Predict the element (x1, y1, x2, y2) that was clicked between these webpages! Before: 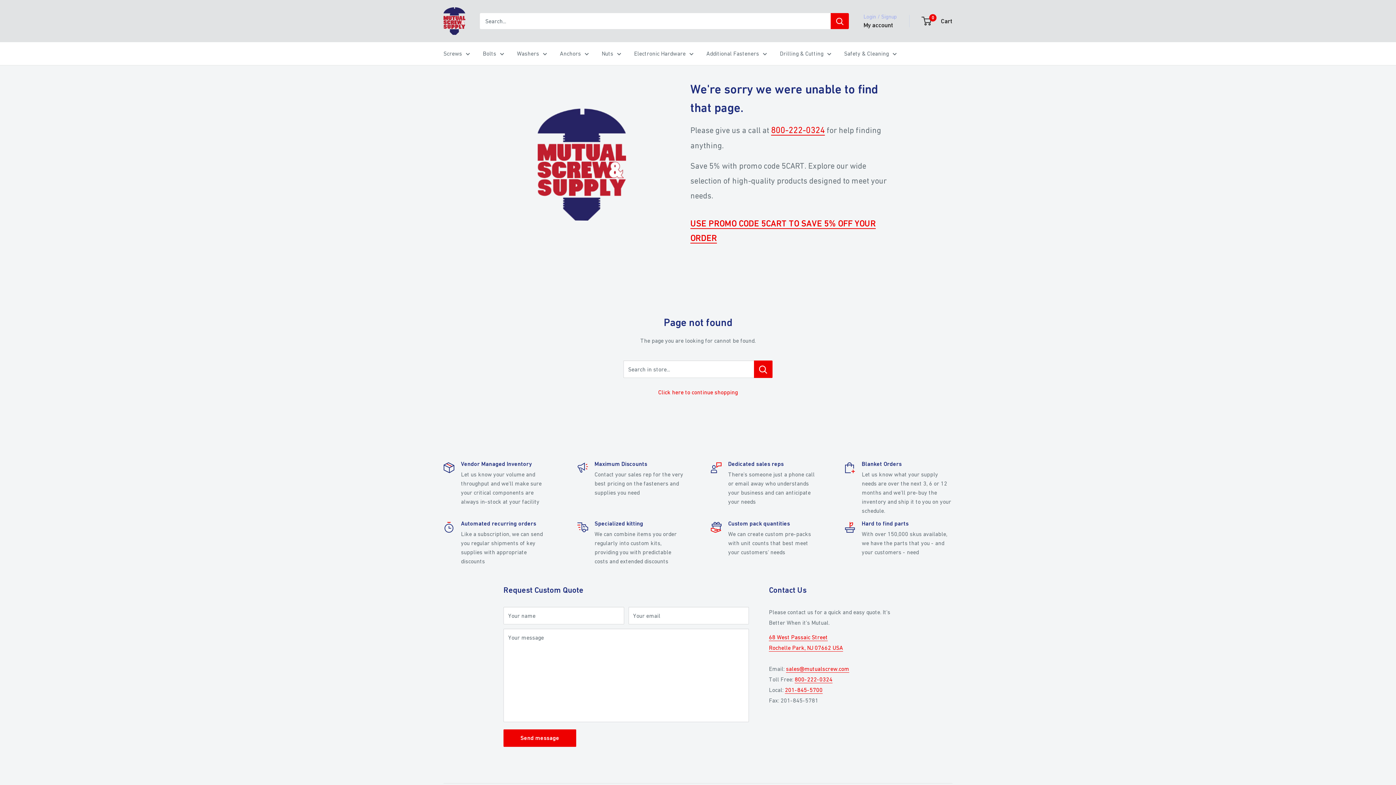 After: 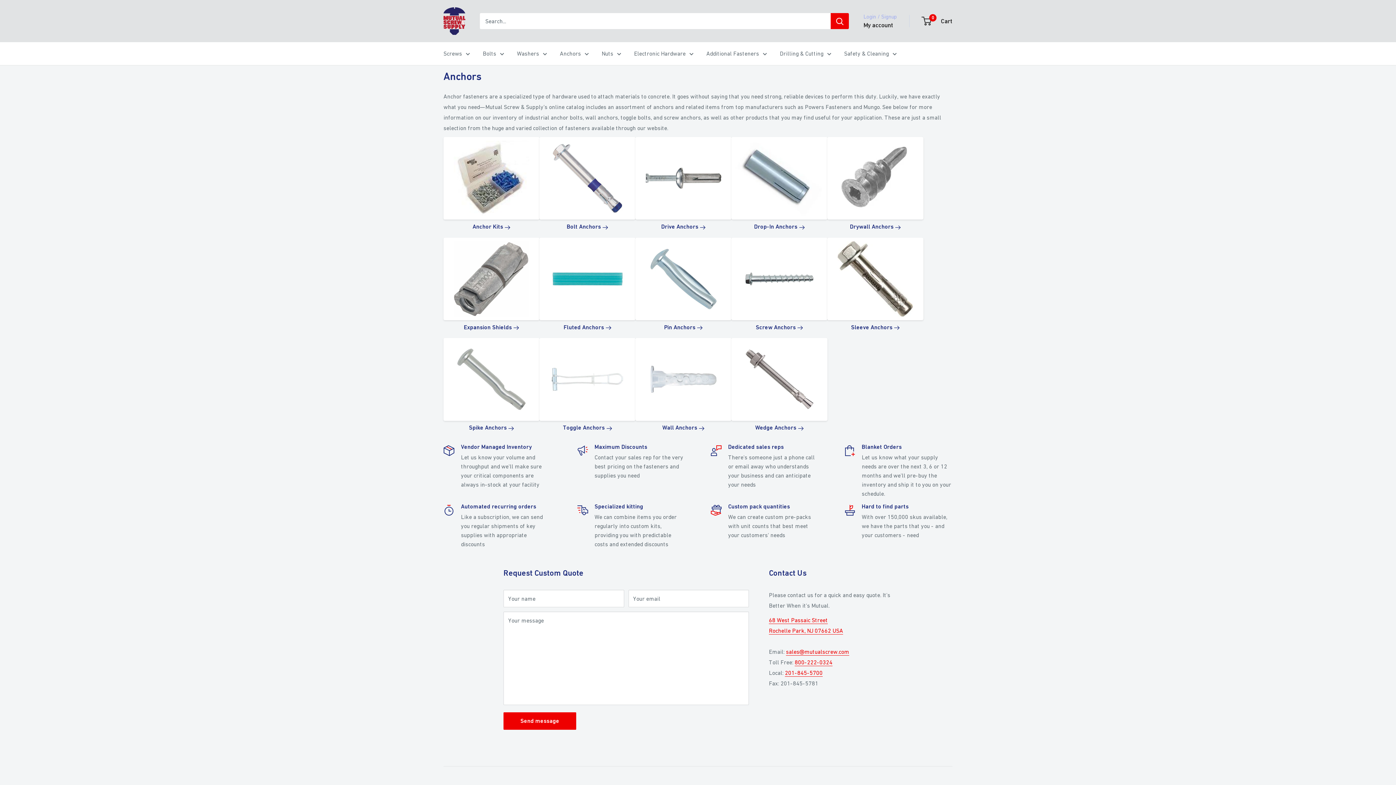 Action: bbox: (560, 48, 589, 58) label: Anchors